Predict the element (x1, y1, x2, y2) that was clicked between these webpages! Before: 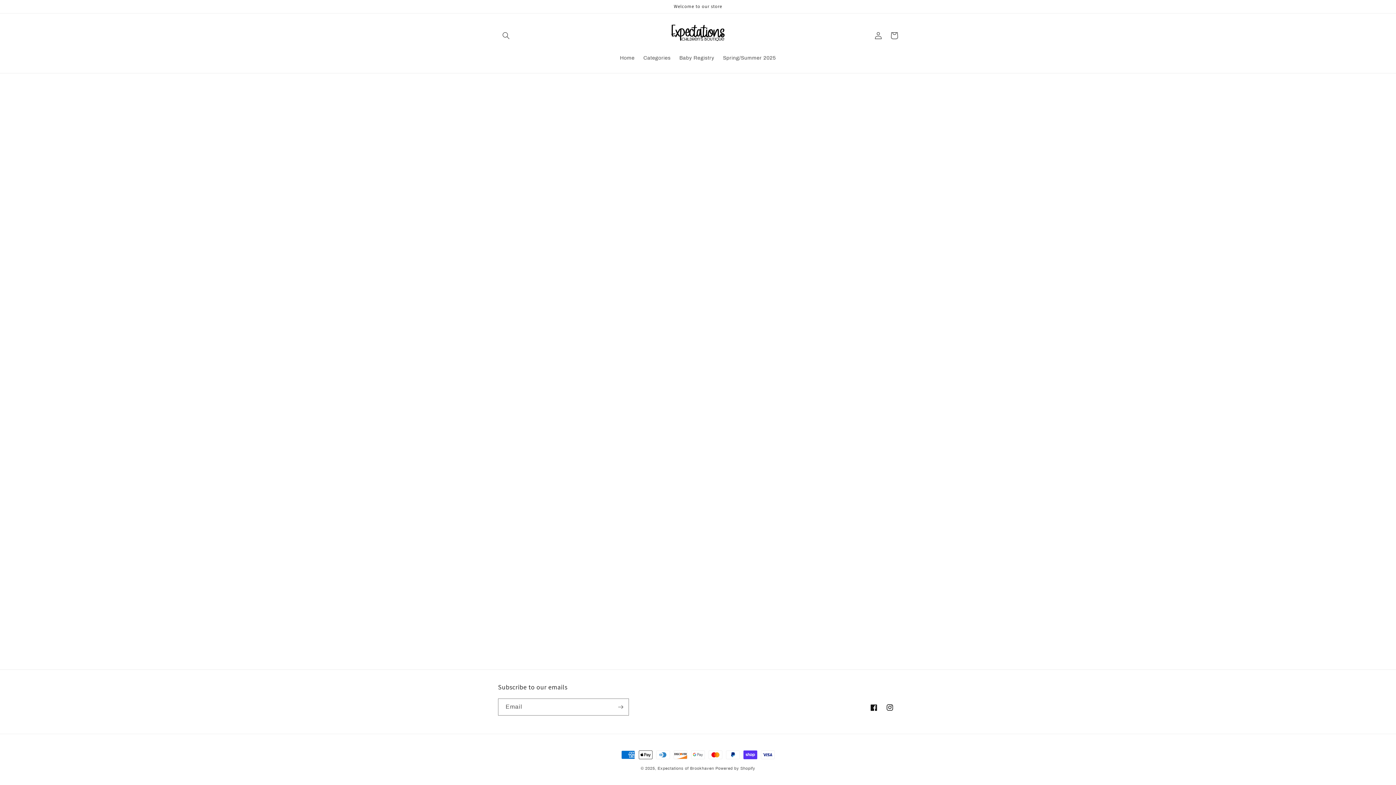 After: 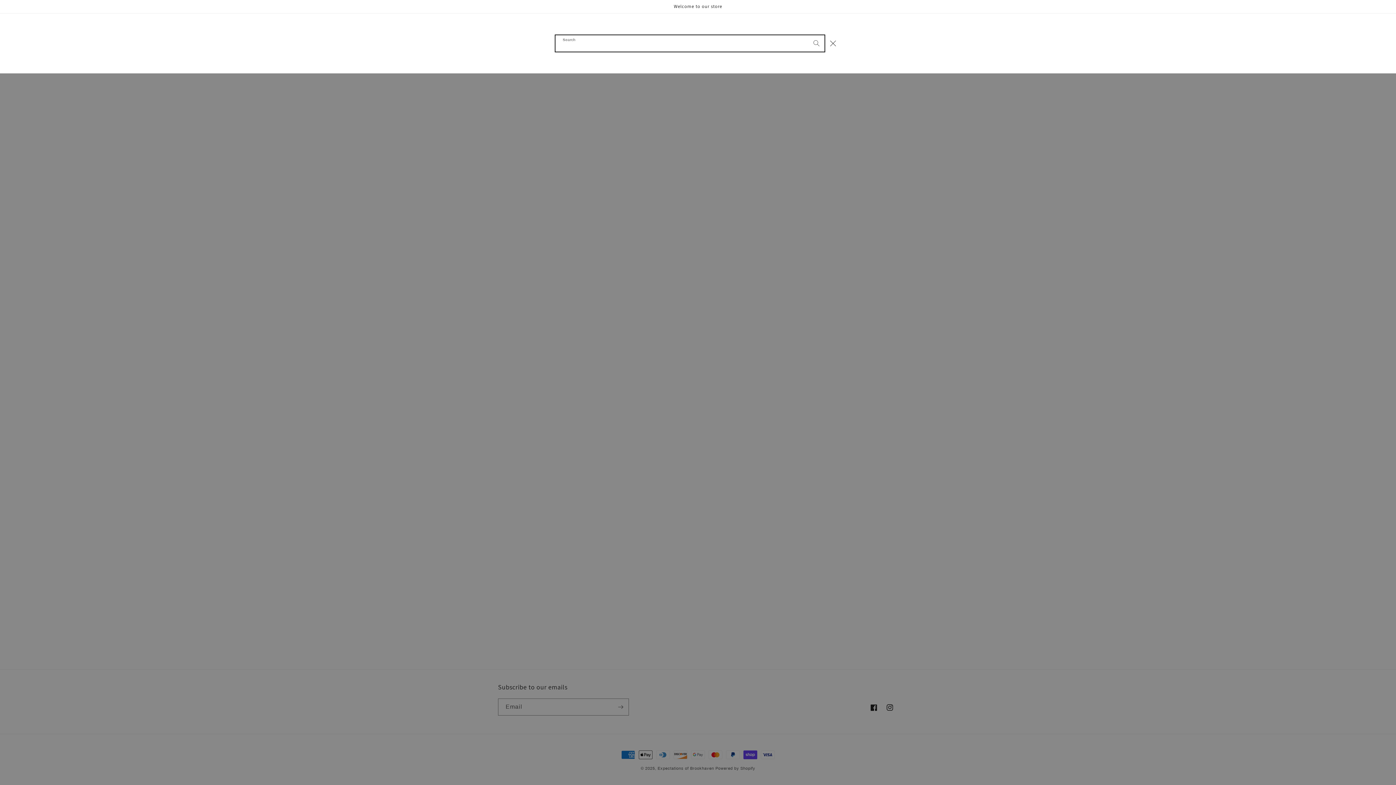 Action: bbox: (498, 27, 514, 43) label: Search